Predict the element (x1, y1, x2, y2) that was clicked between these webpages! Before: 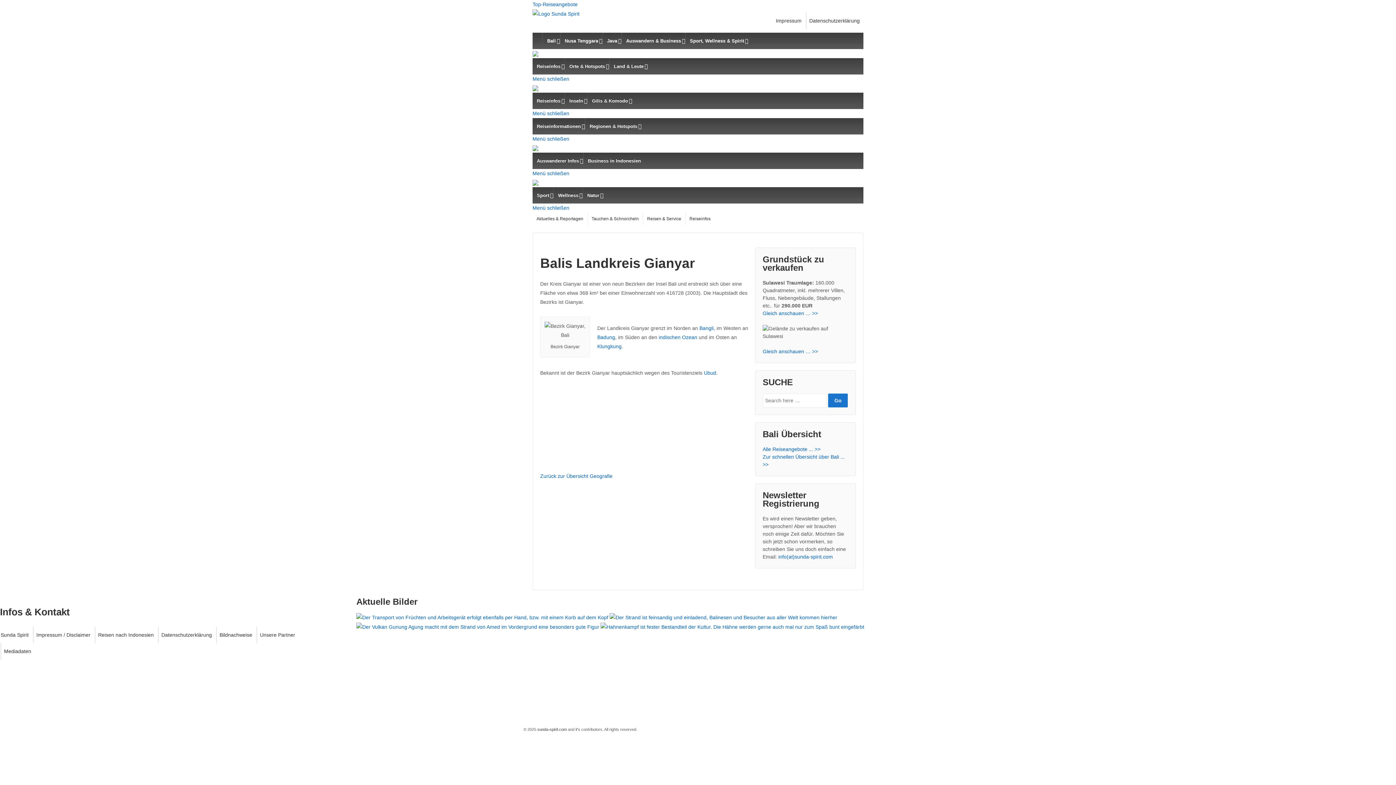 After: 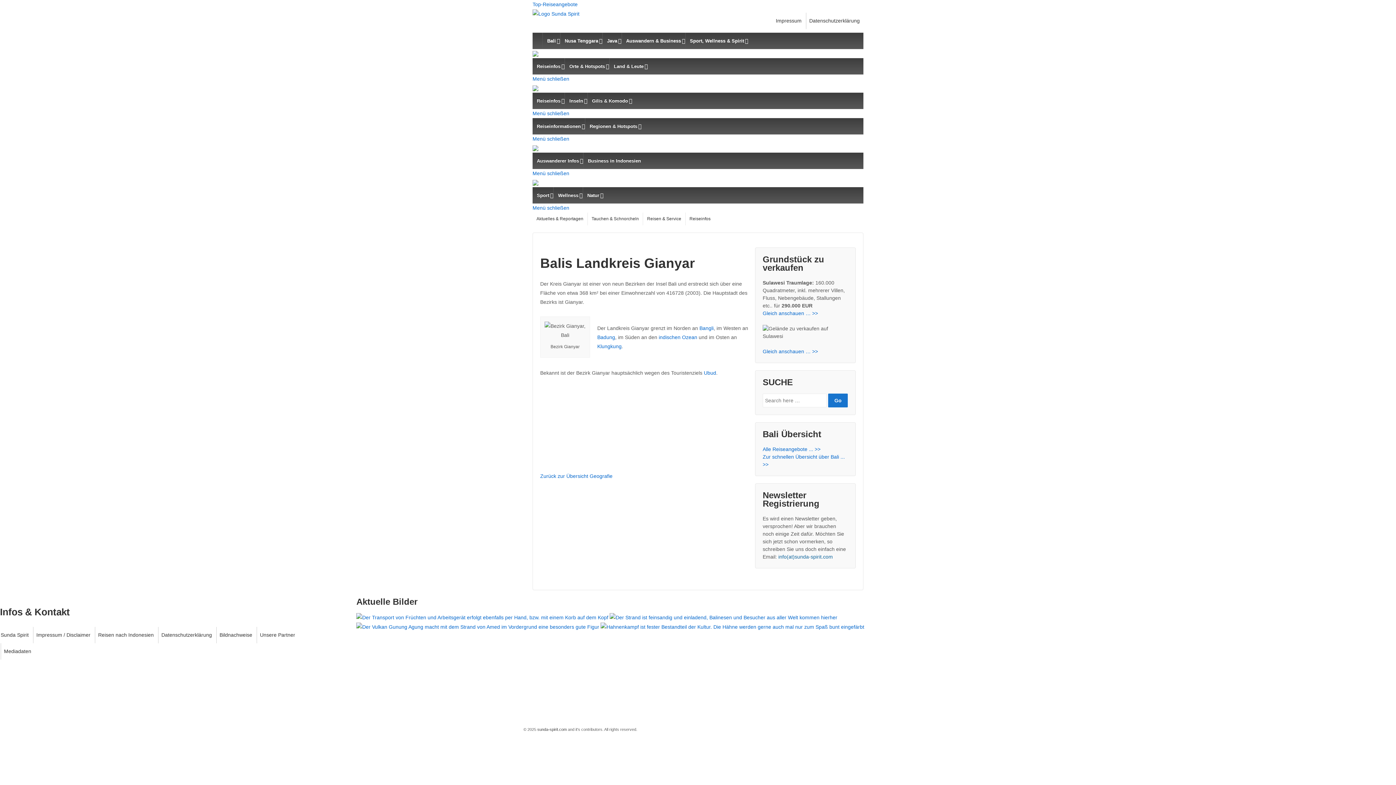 Action: label: info(at)sunda-spirit.com bbox: (778, 554, 833, 560)